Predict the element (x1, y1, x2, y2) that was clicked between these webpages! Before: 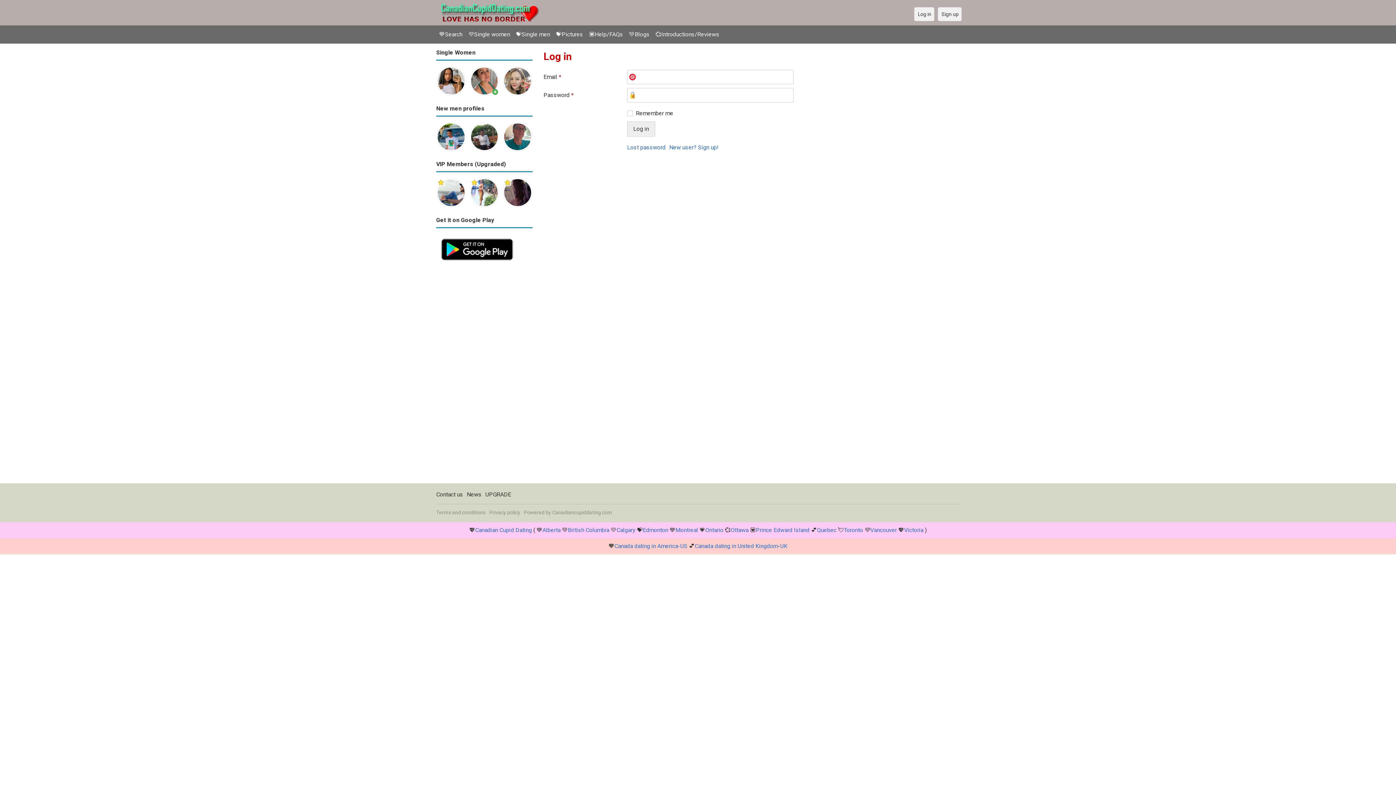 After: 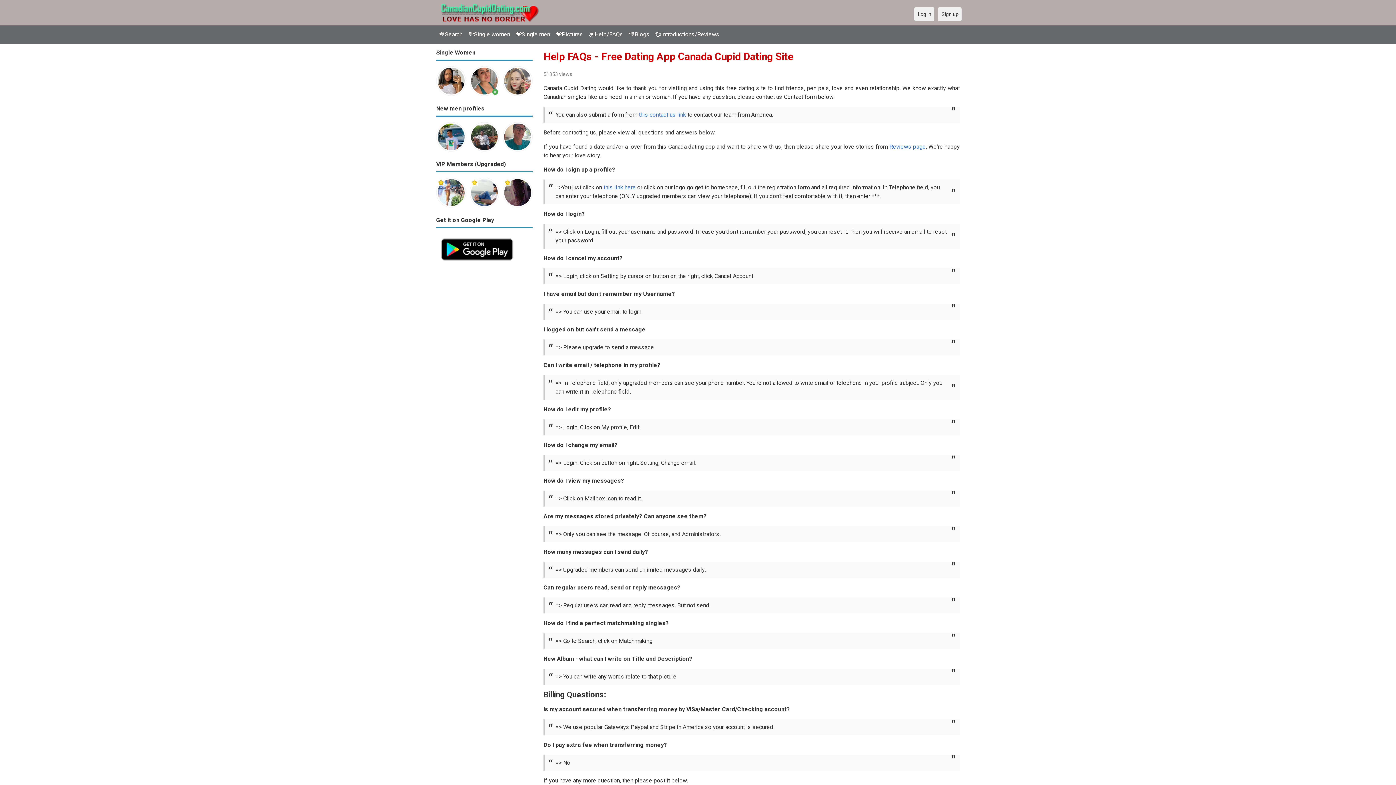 Action: bbox: (586, 27, 626, 41) label: 💟Help/FAQs